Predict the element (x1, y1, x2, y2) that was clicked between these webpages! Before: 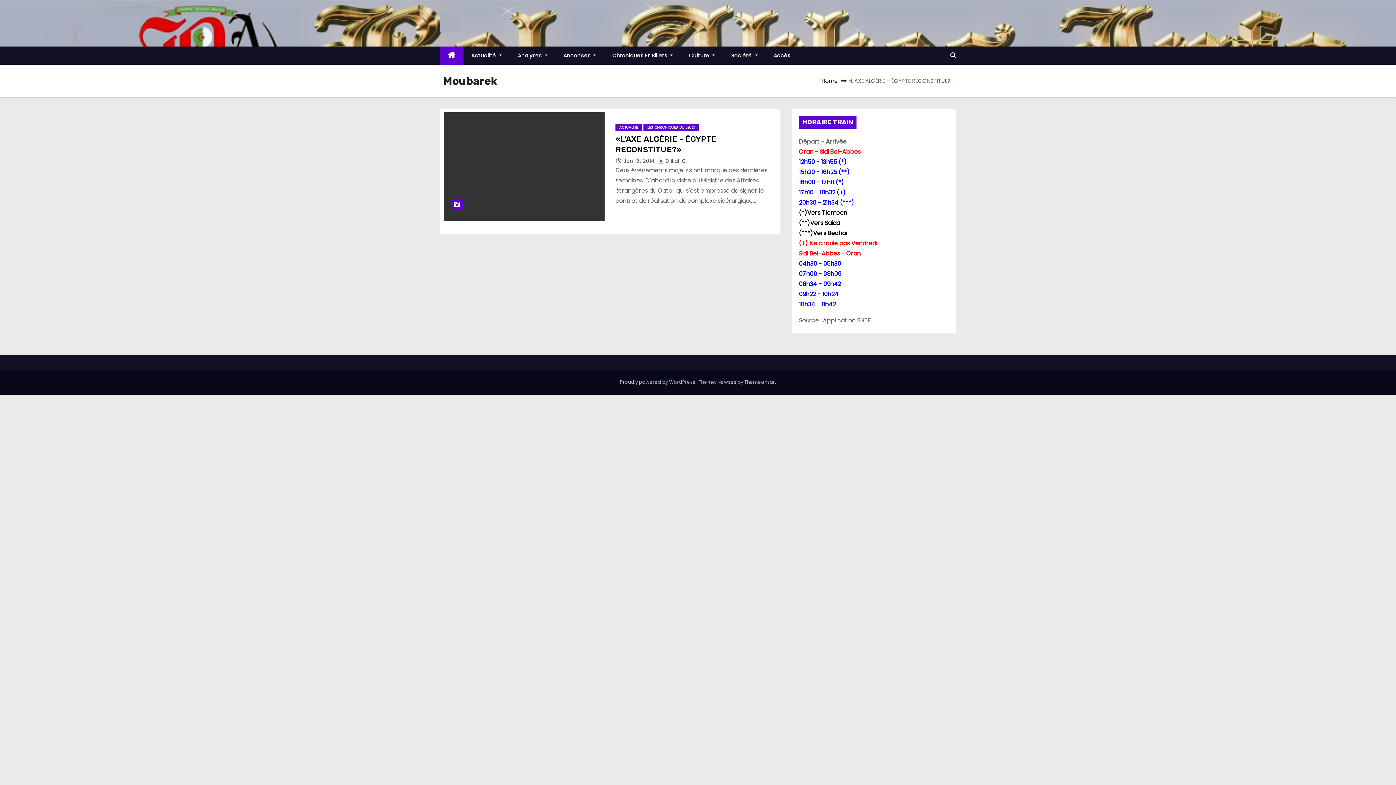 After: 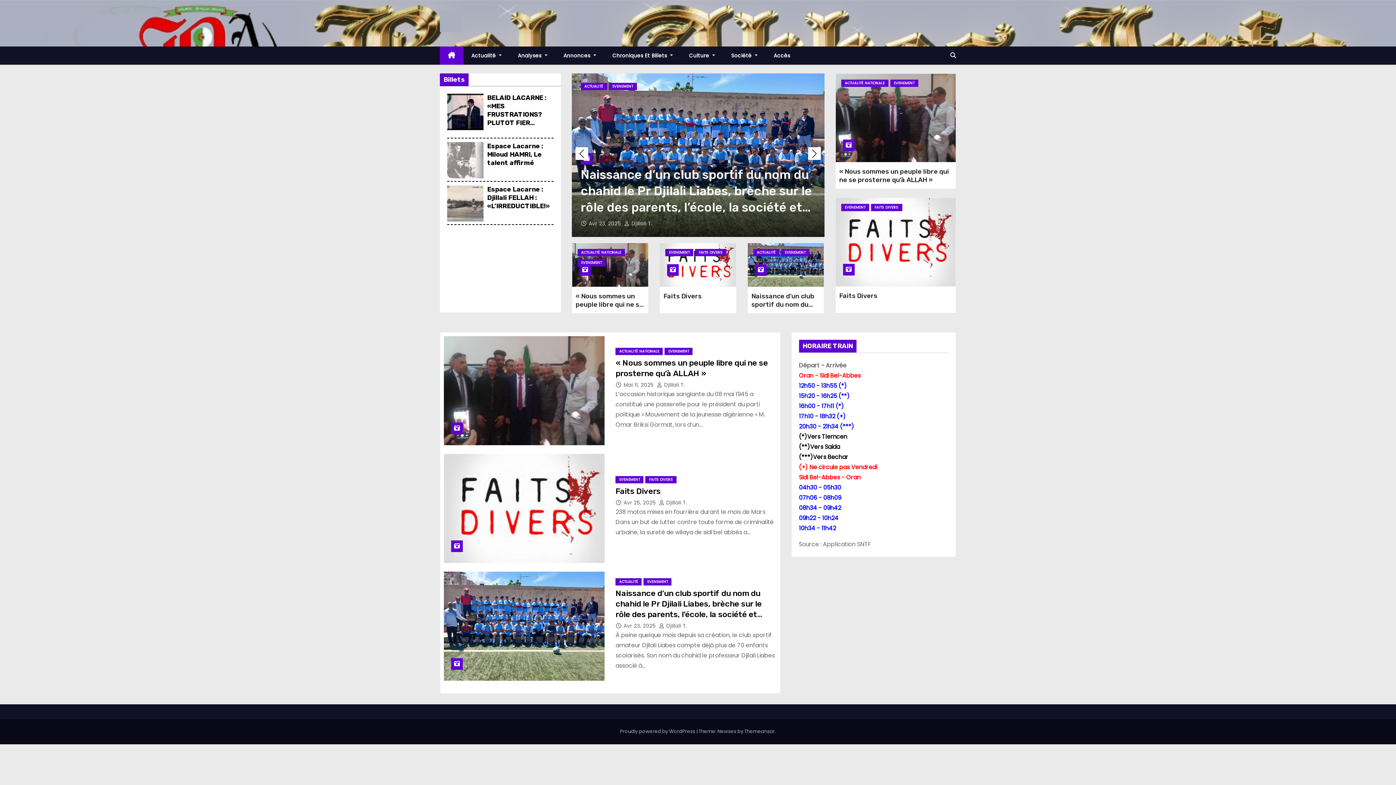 Action: label: Home bbox: (821, 77, 838, 84)